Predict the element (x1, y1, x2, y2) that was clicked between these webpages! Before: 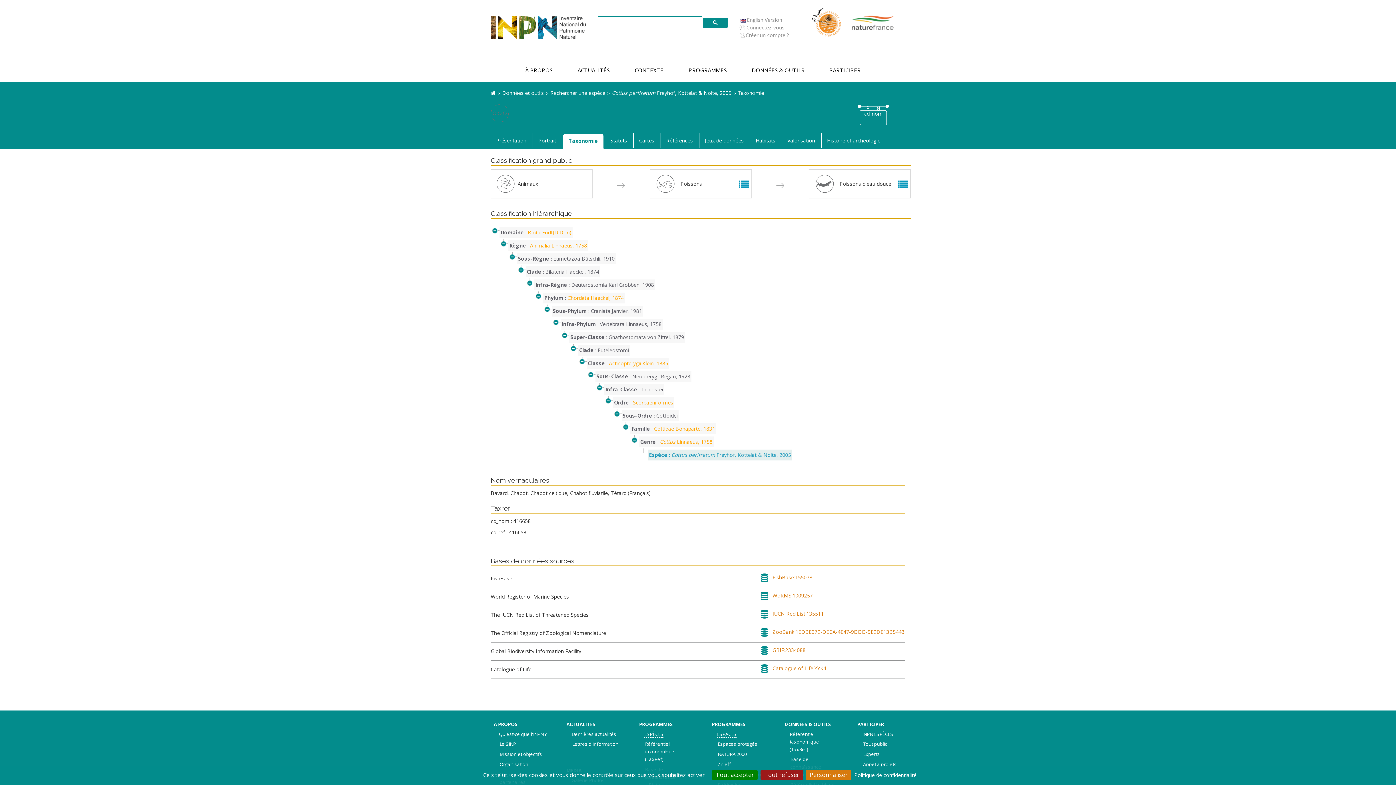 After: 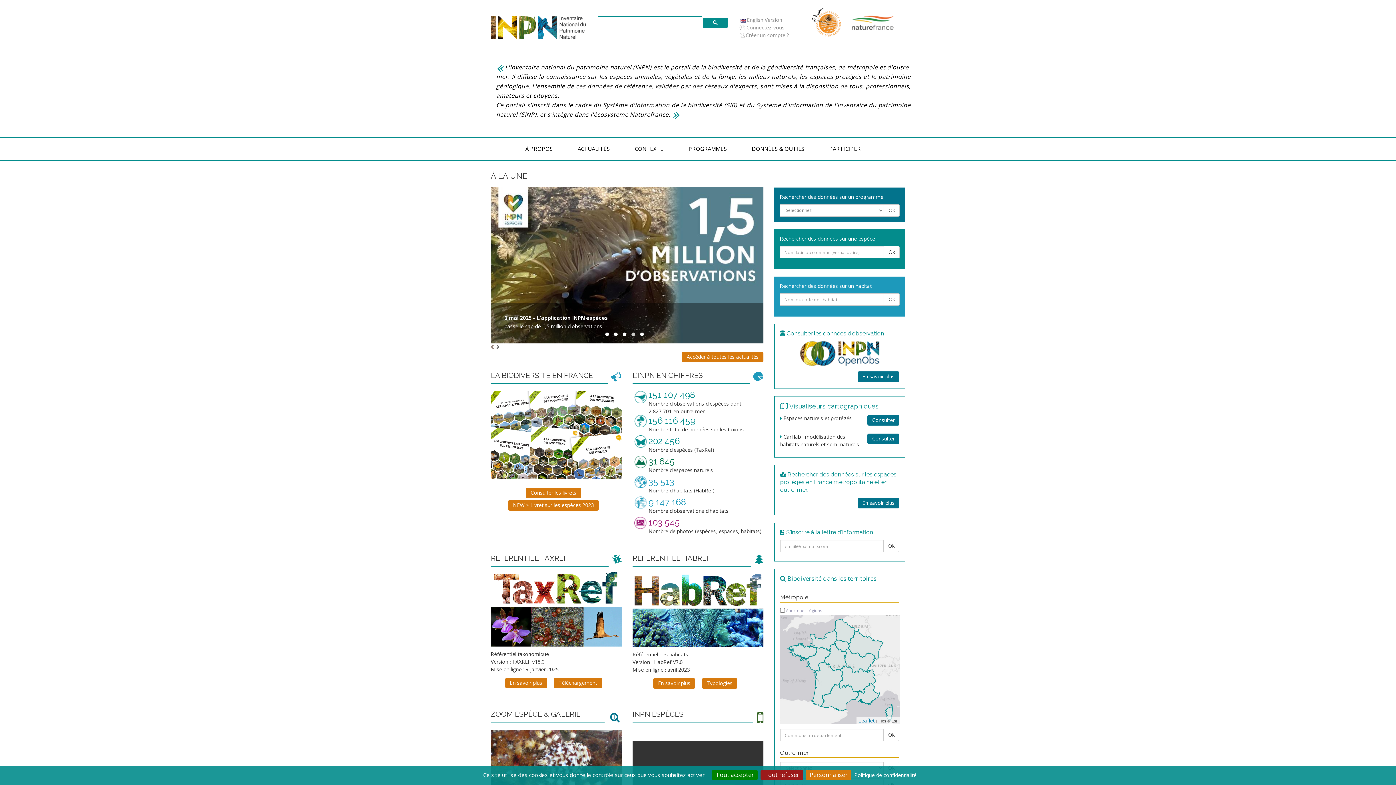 Action: bbox: (490, 16, 586, 39)